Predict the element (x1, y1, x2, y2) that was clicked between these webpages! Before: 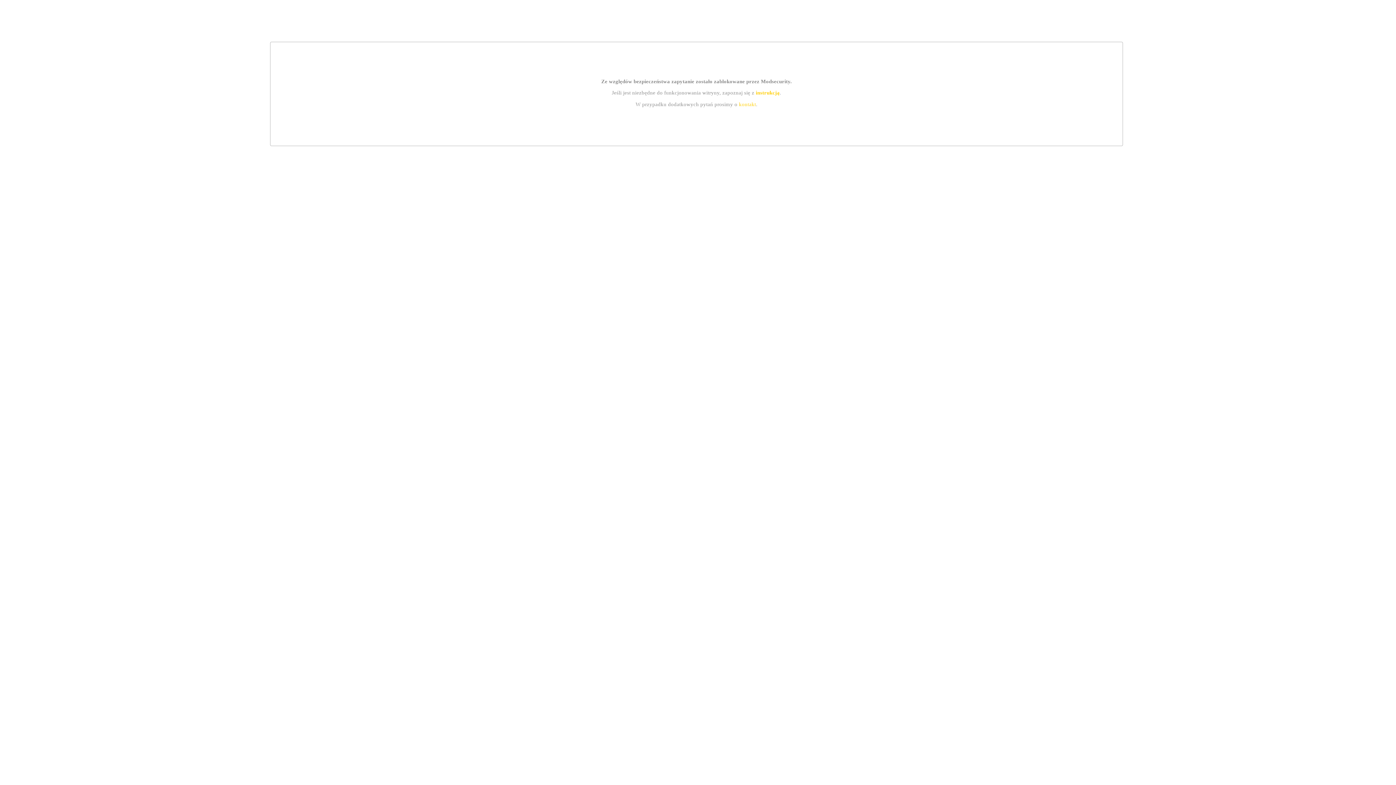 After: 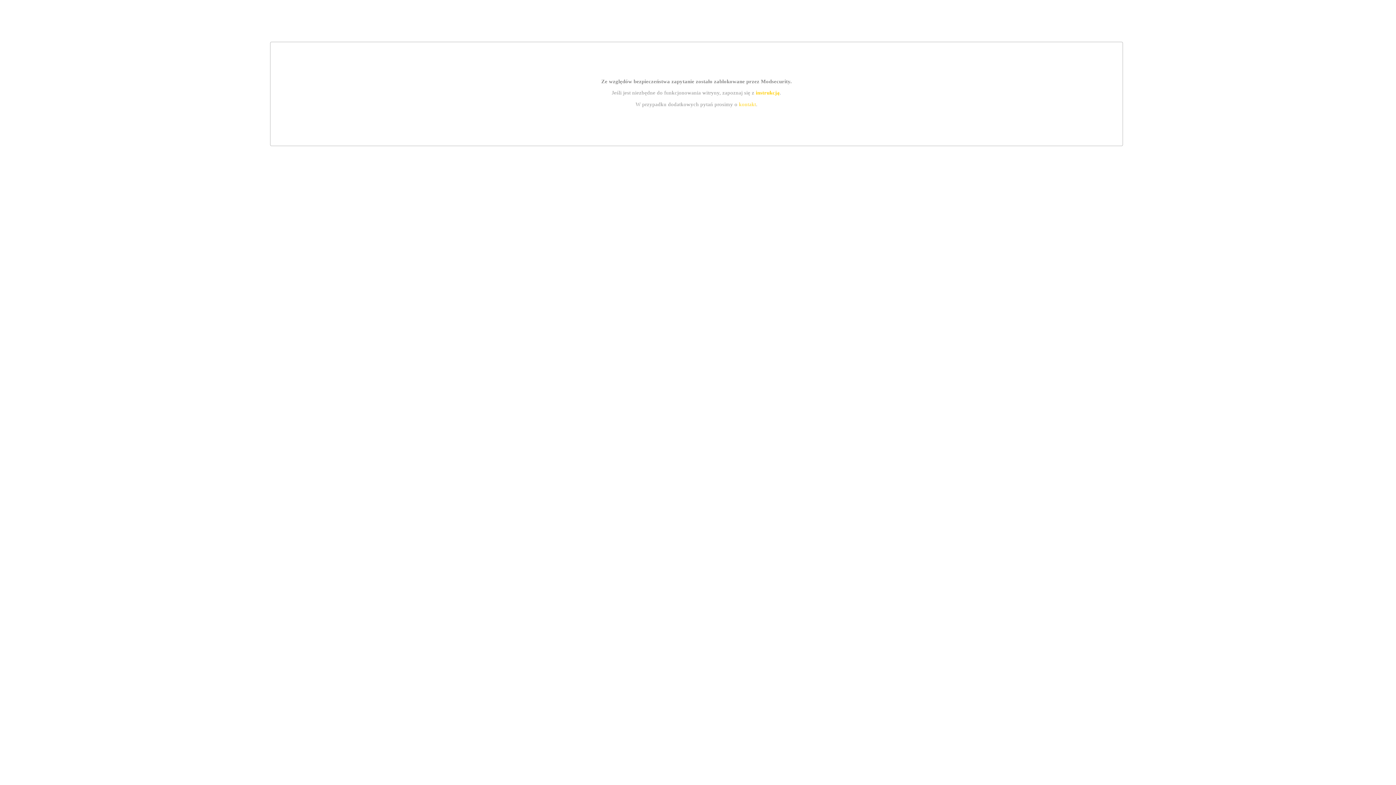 Action: label: kontakt bbox: (739, 101, 756, 107)